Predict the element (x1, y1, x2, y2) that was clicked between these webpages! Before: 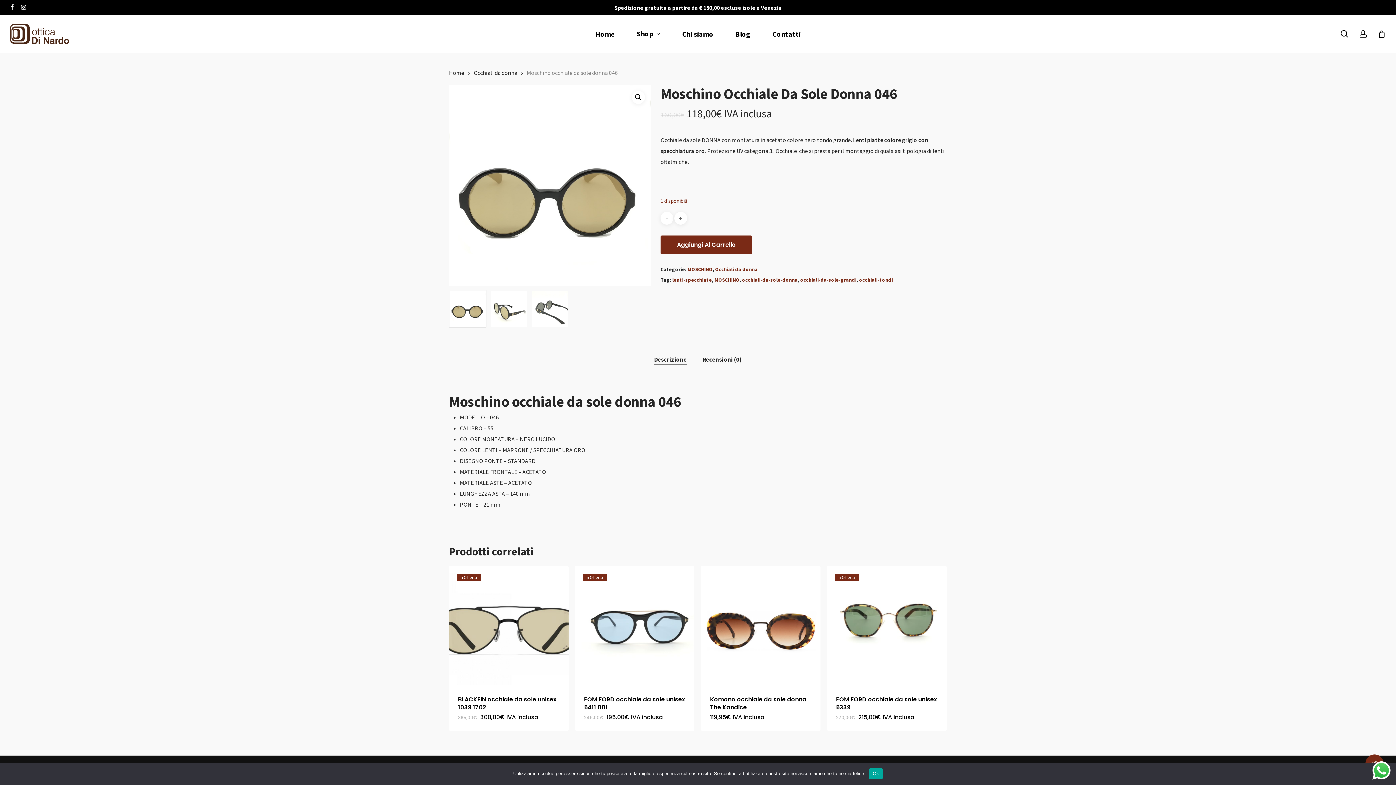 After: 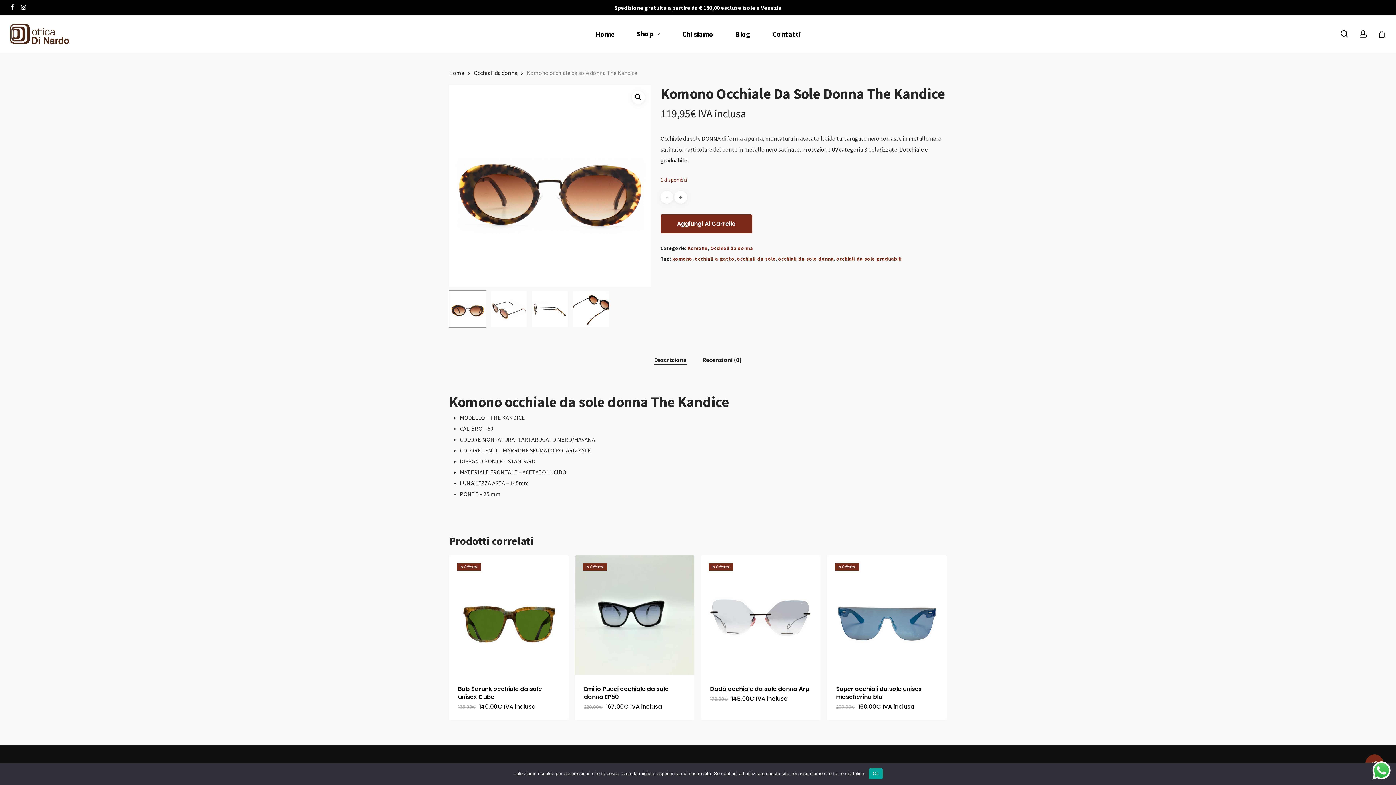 Action: label: Komono occhiale da sole donna The Kandice bbox: (710, 693, 811, 714)